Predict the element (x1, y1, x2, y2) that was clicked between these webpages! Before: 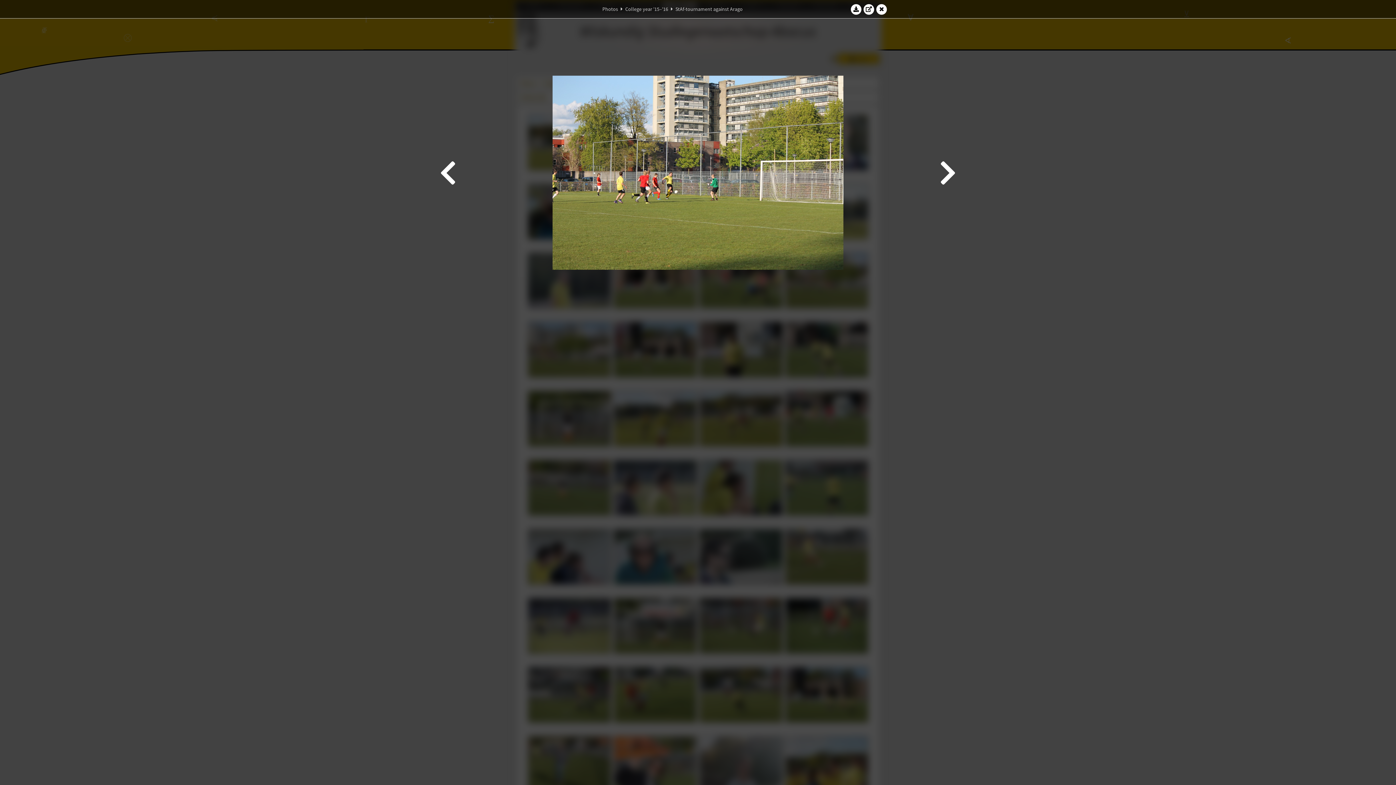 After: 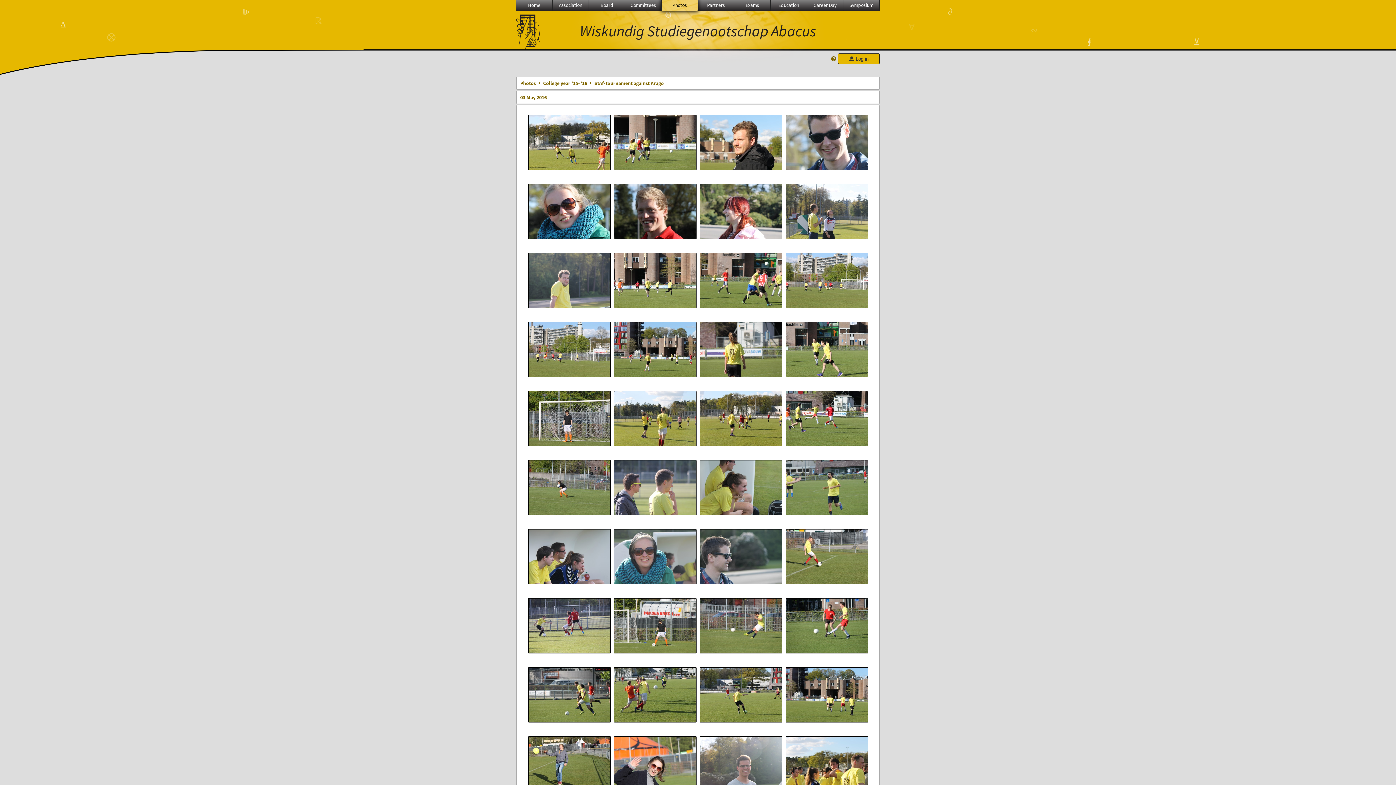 Action: bbox: (675, 5, 742, 12) label: StAf-tournament against Arago